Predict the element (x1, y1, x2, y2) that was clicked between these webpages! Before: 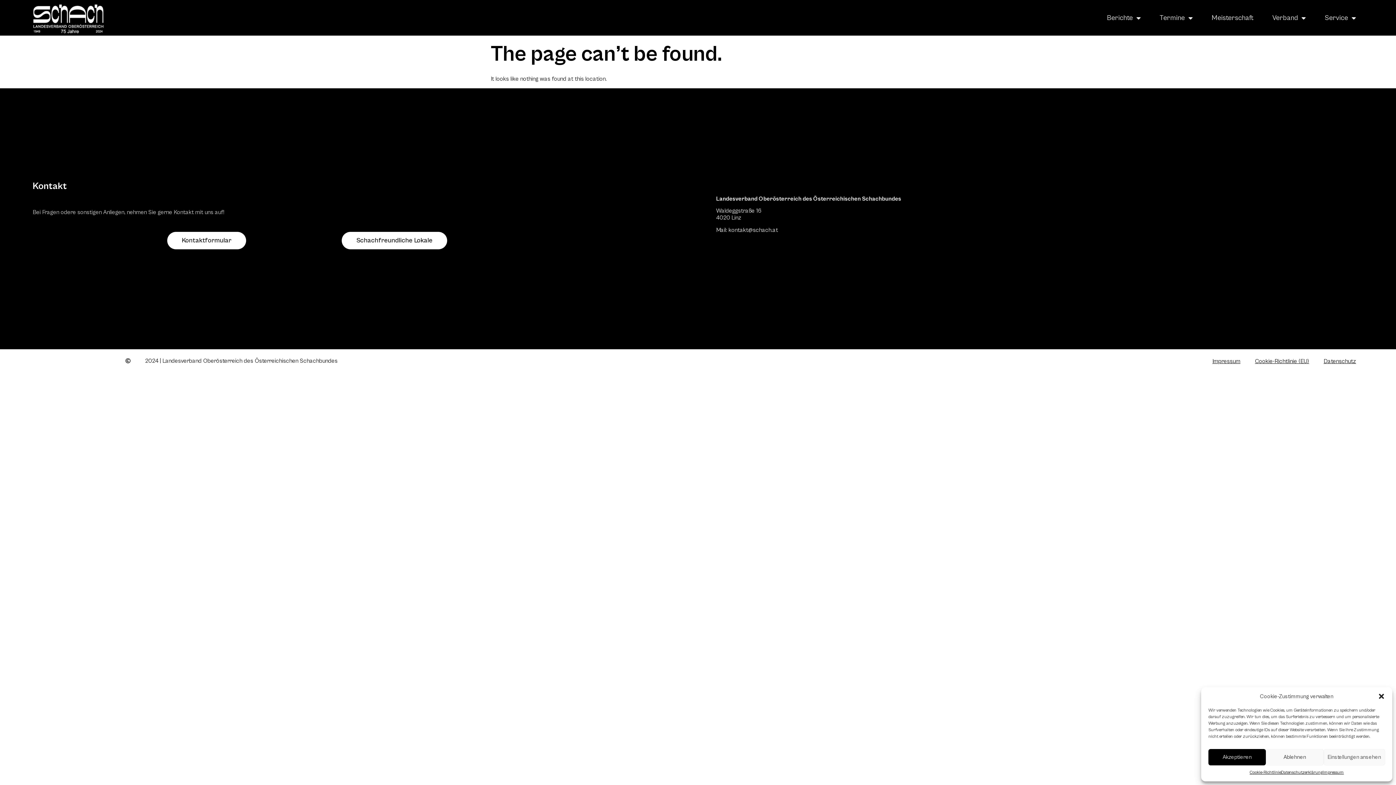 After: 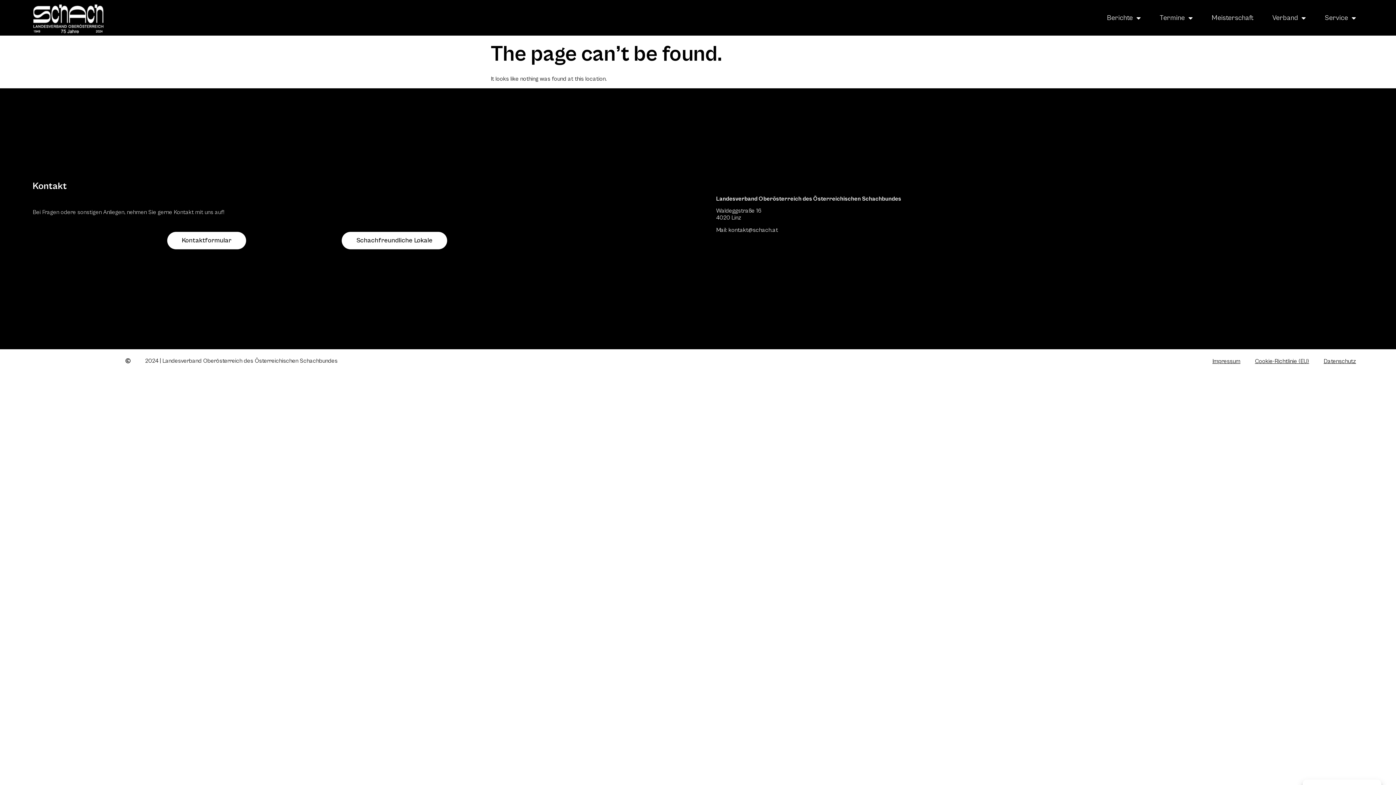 Action: label: Ablehnen bbox: (1266, 749, 1323, 765)